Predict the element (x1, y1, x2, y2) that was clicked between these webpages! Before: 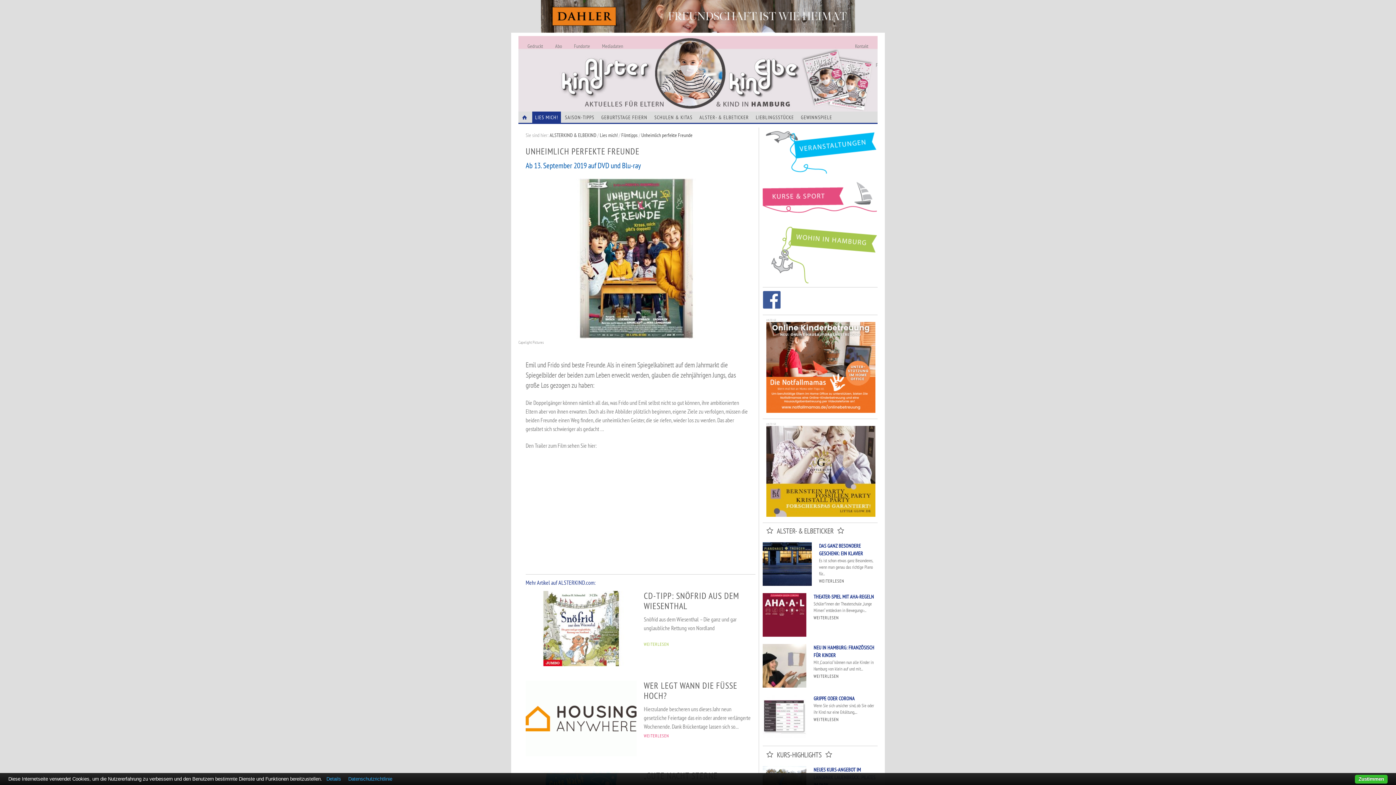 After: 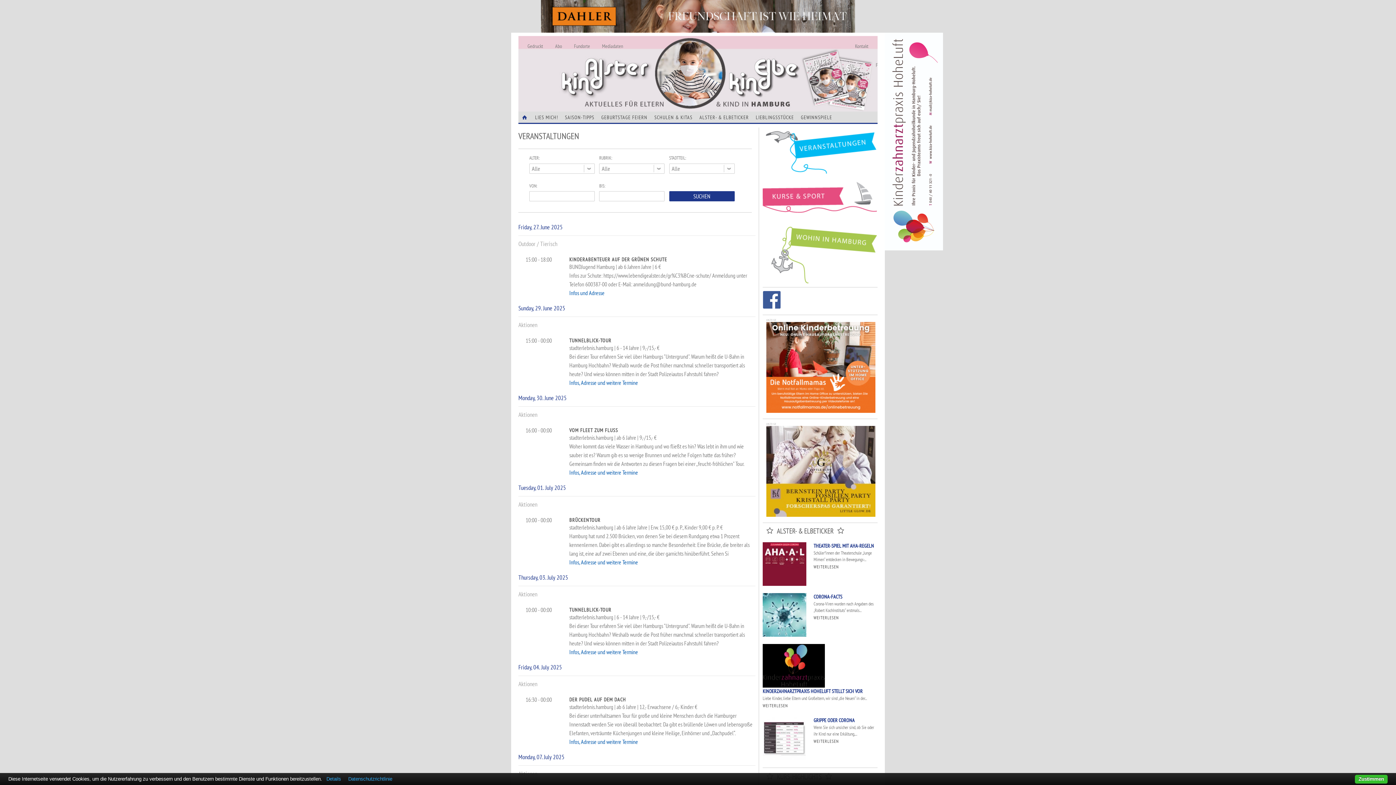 Action: bbox: (762, 131, 877, 178) label: Veranstaltungen